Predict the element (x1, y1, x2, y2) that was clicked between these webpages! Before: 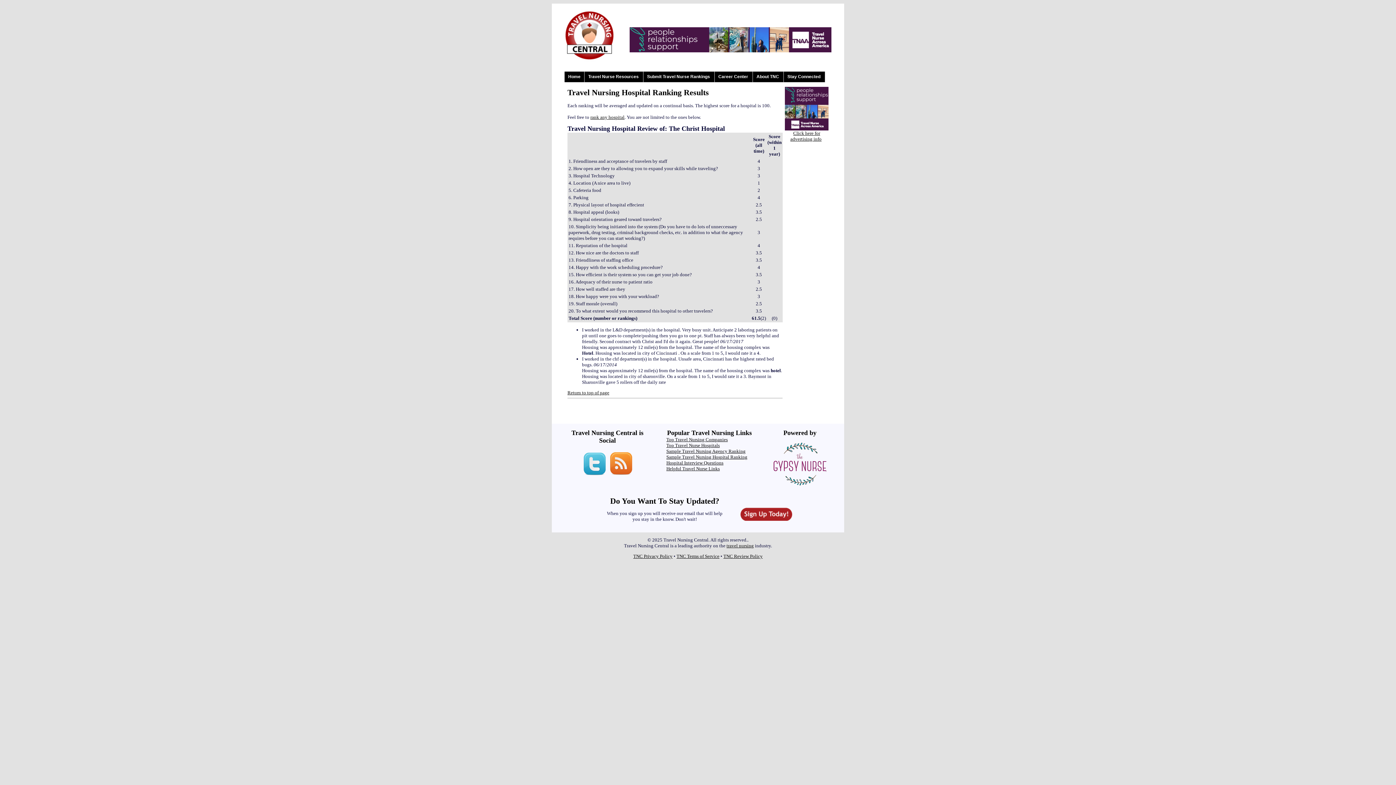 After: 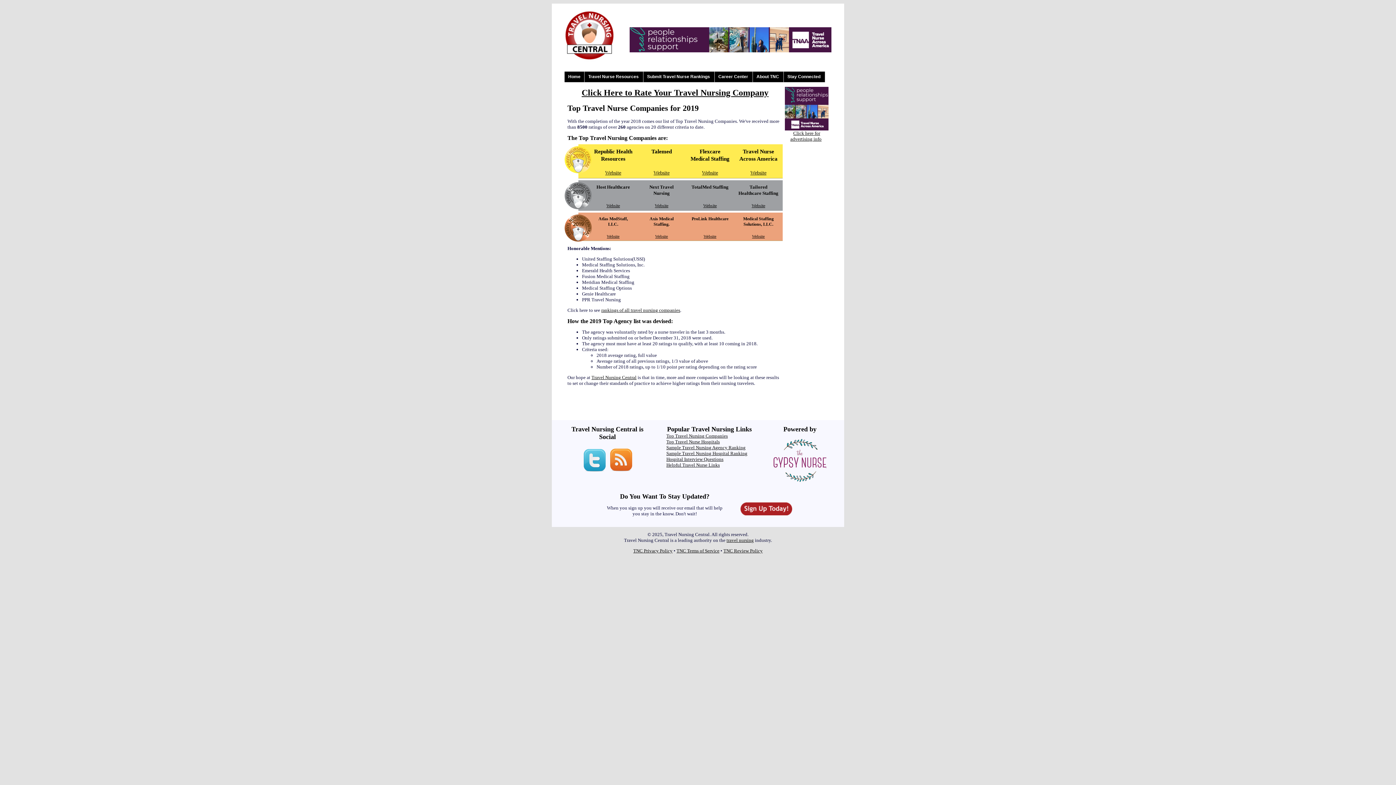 Action: label: Top Travel Nursing Companies bbox: (666, 437, 728, 442)